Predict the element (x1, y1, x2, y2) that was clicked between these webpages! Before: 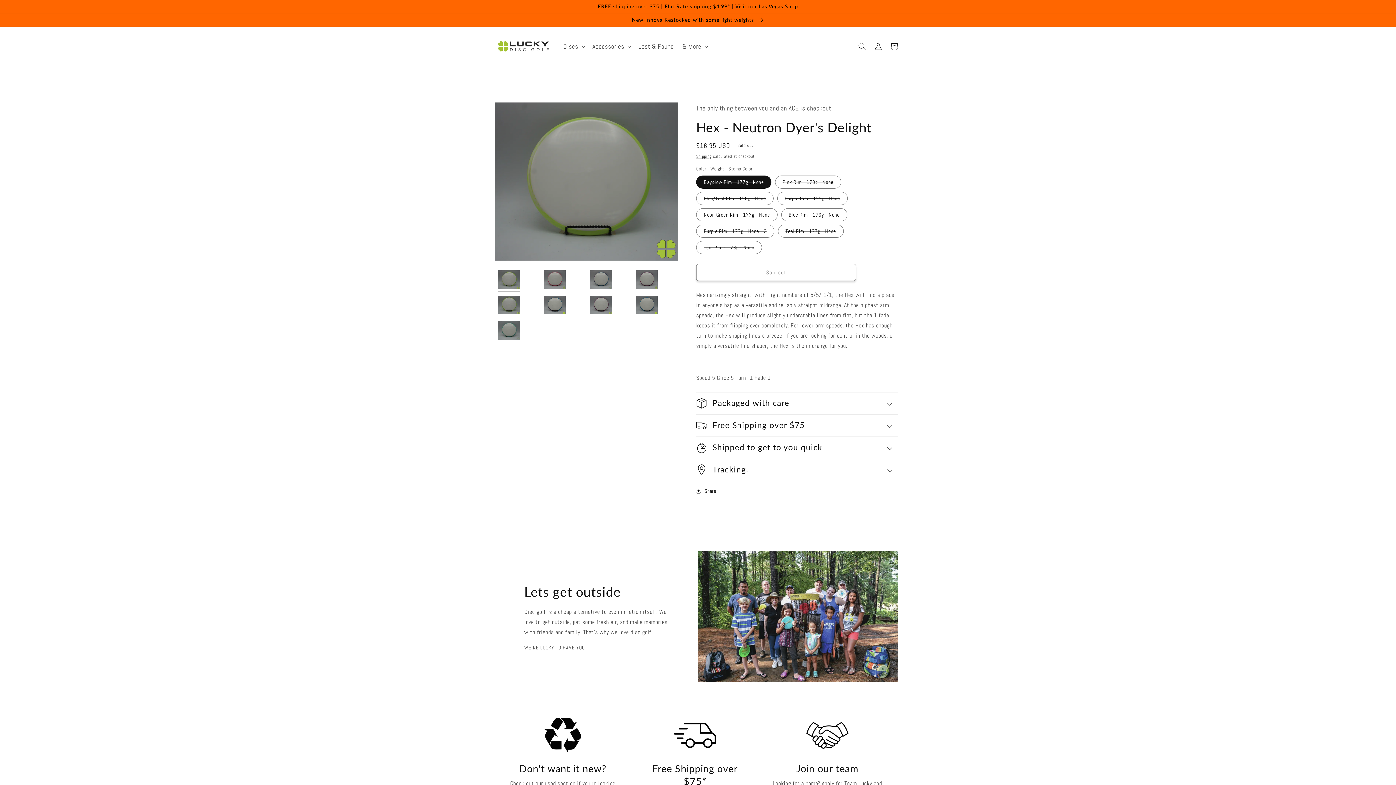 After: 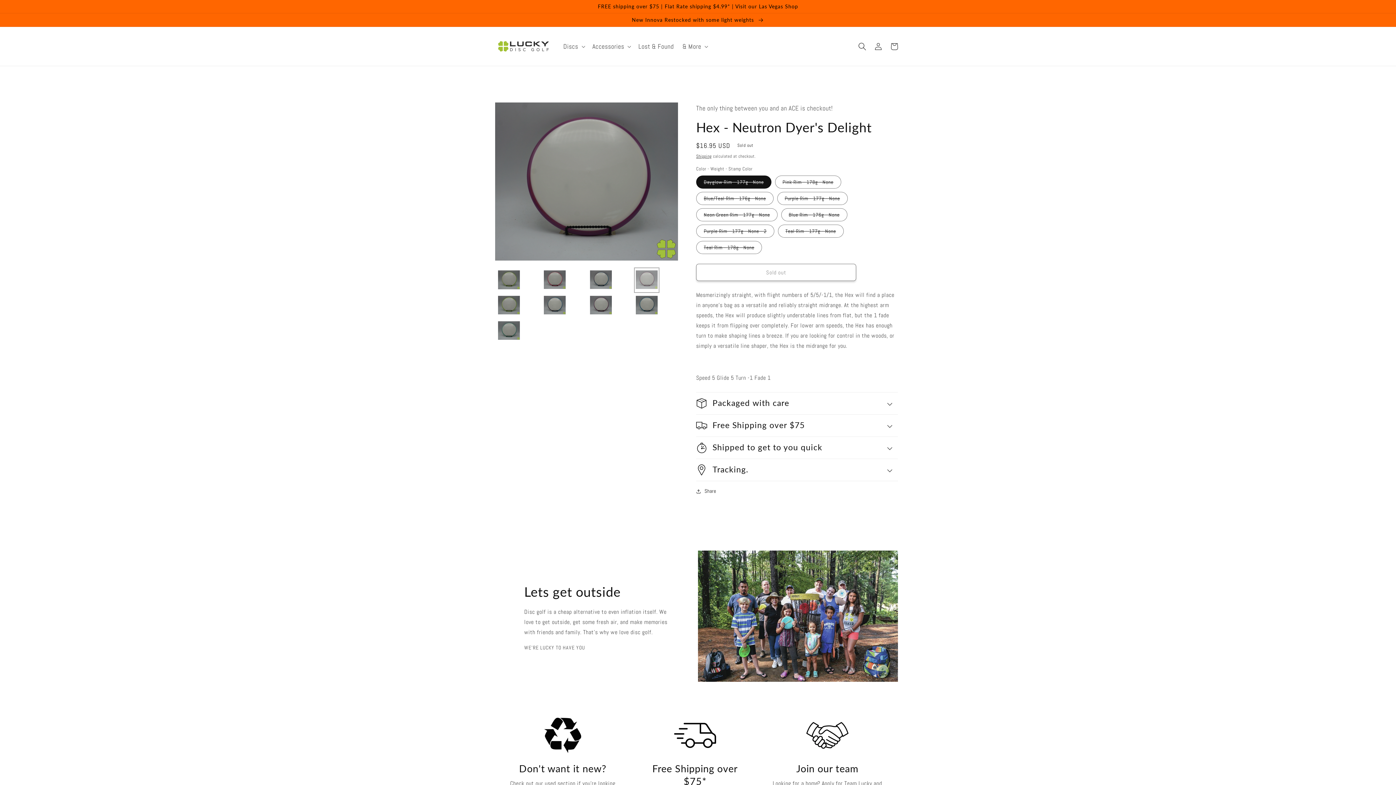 Action: label: Load image 4 in gallery view bbox: (635, 269, 657, 291)